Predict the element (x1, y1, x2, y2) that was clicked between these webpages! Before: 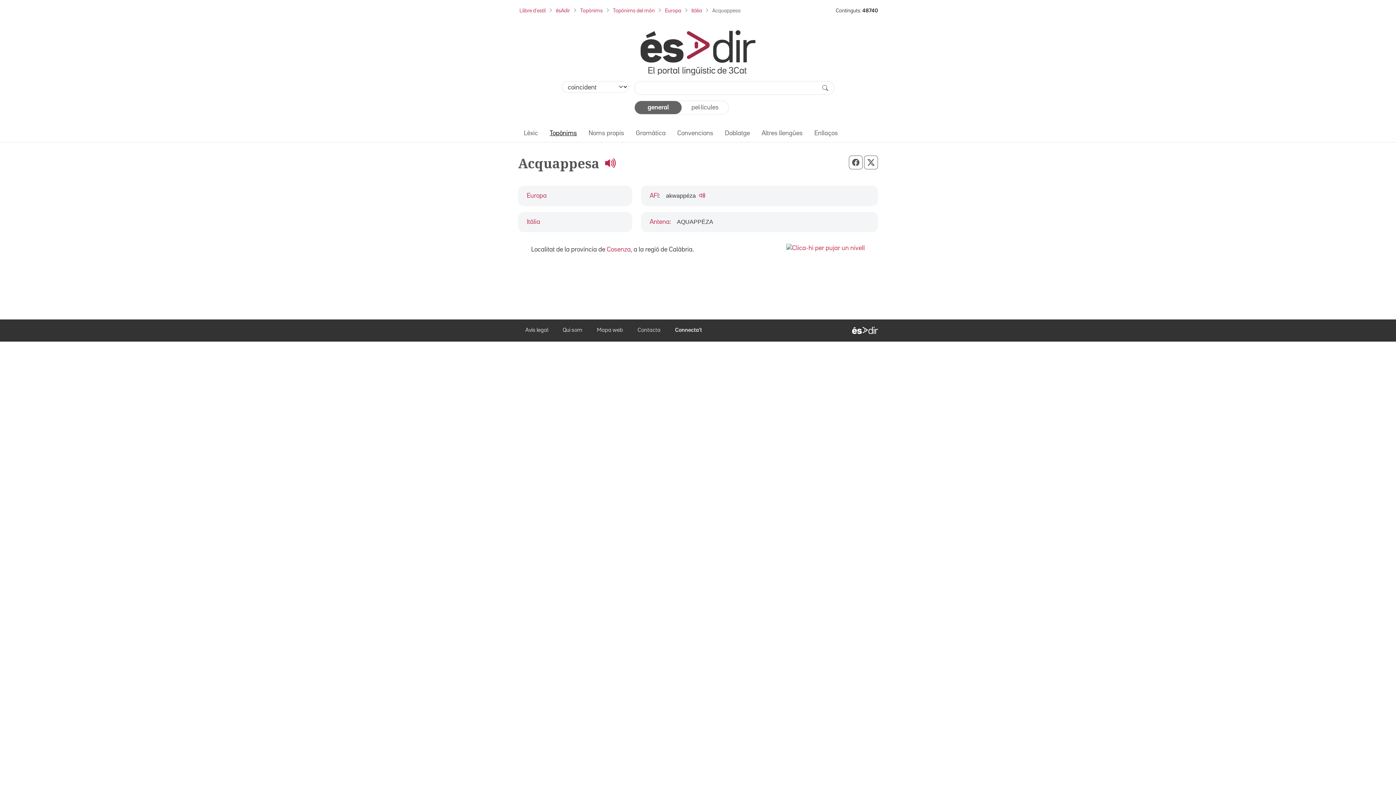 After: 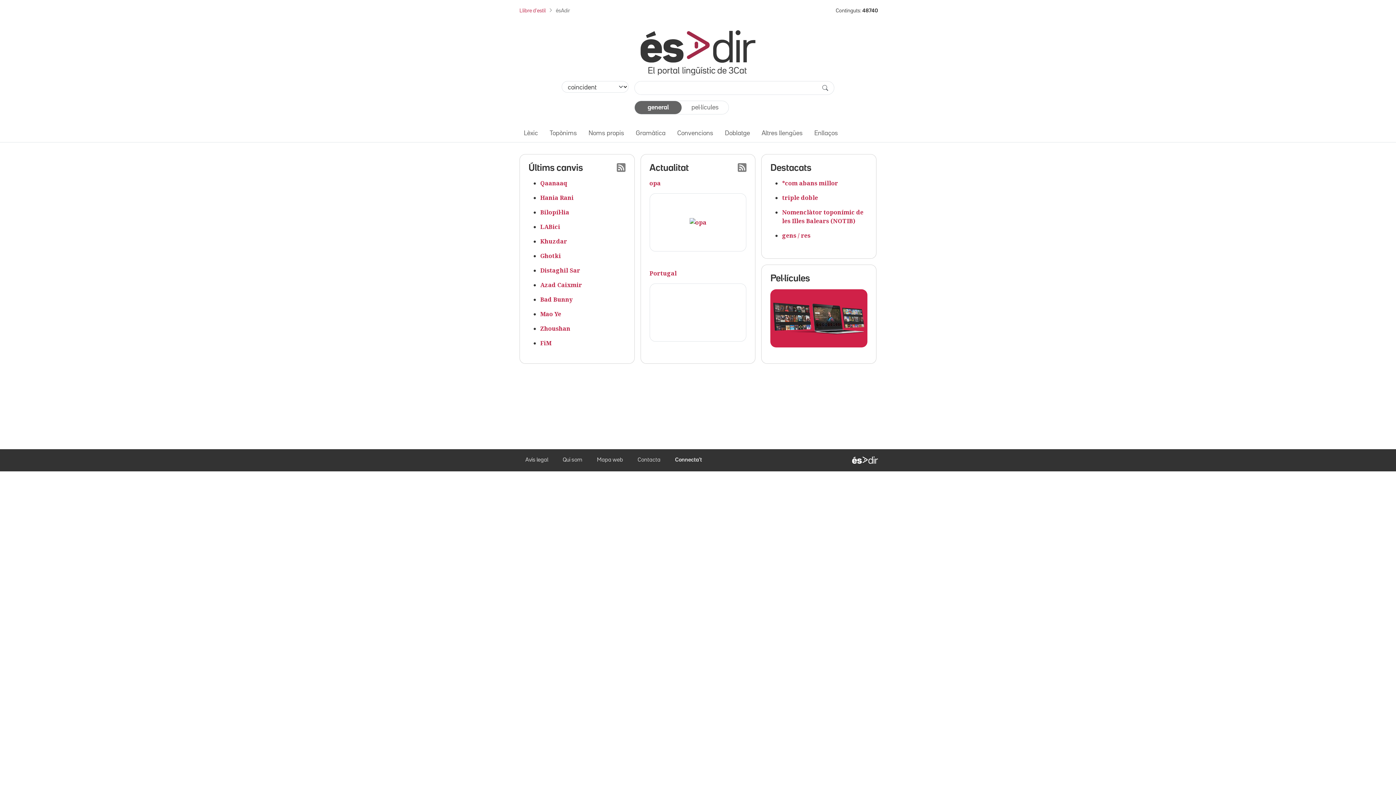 Action: bbox: (640, 49, 755, 55)